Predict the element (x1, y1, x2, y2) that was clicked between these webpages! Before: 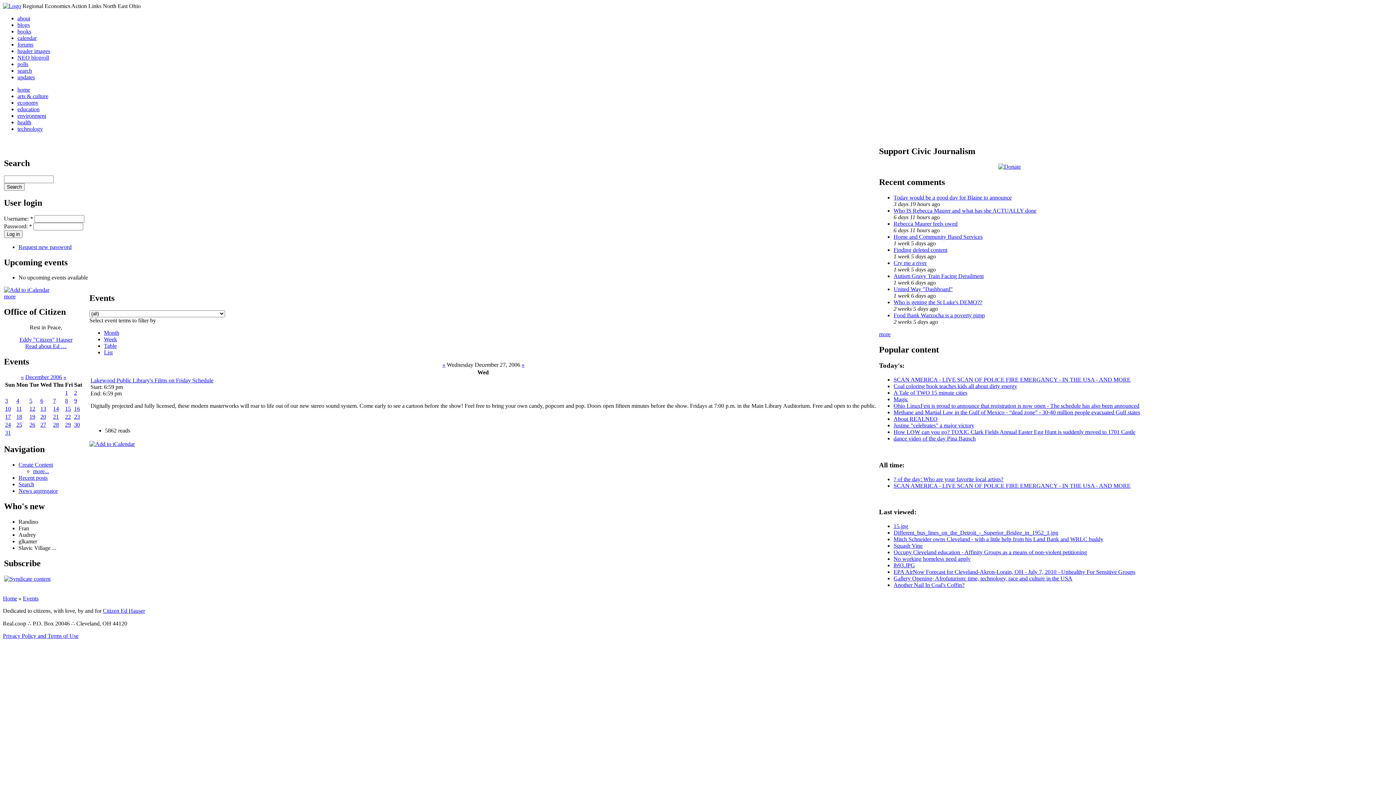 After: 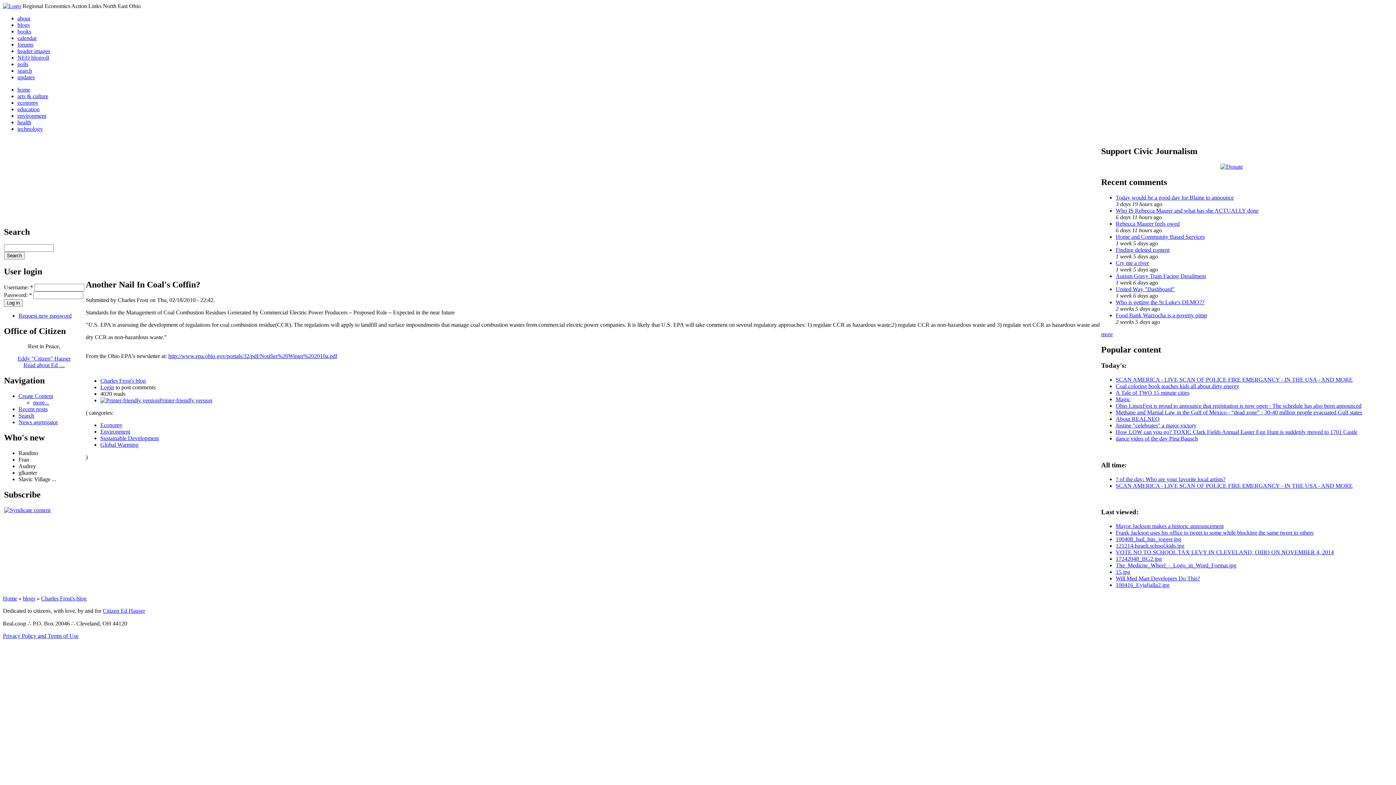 Action: label: Another Nail In Coal's Coffin? bbox: (893, 582, 964, 588)